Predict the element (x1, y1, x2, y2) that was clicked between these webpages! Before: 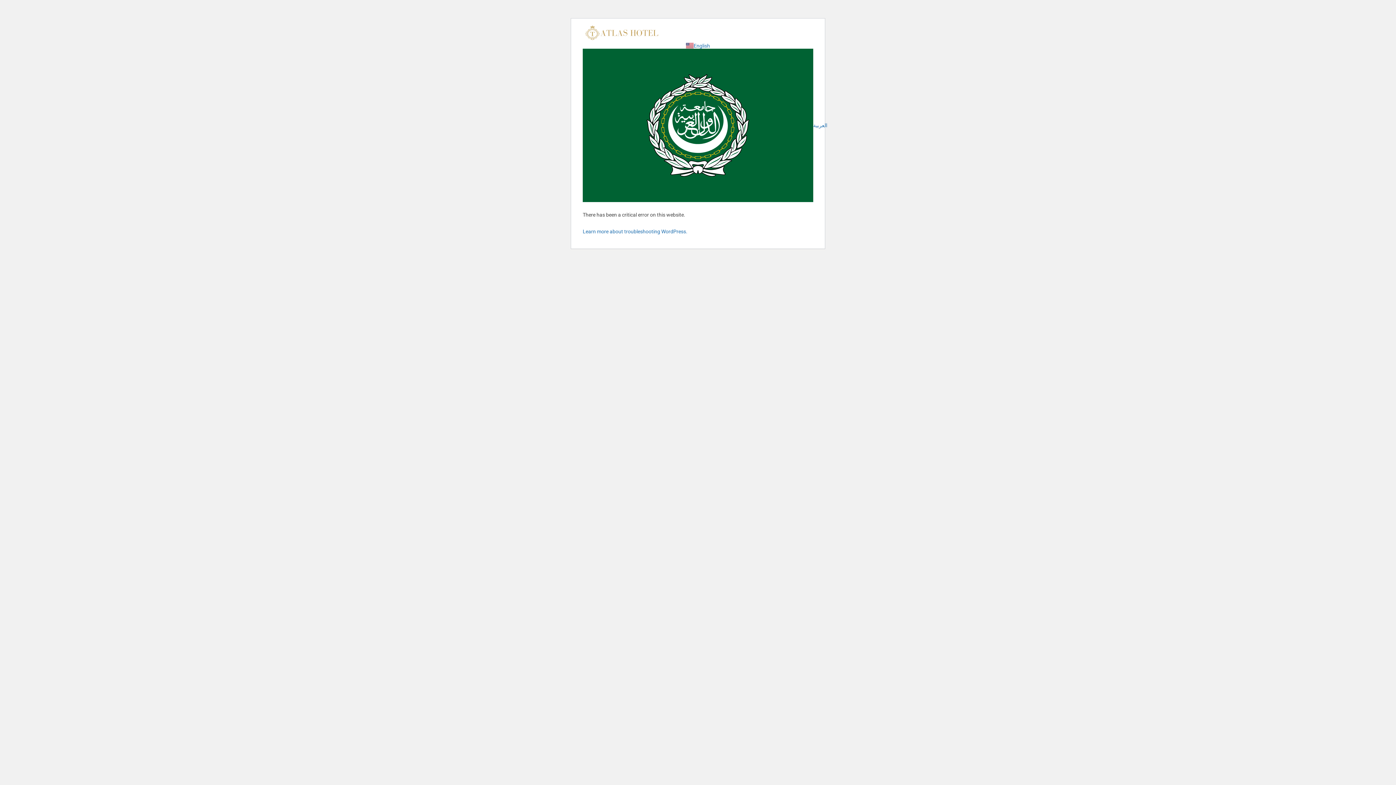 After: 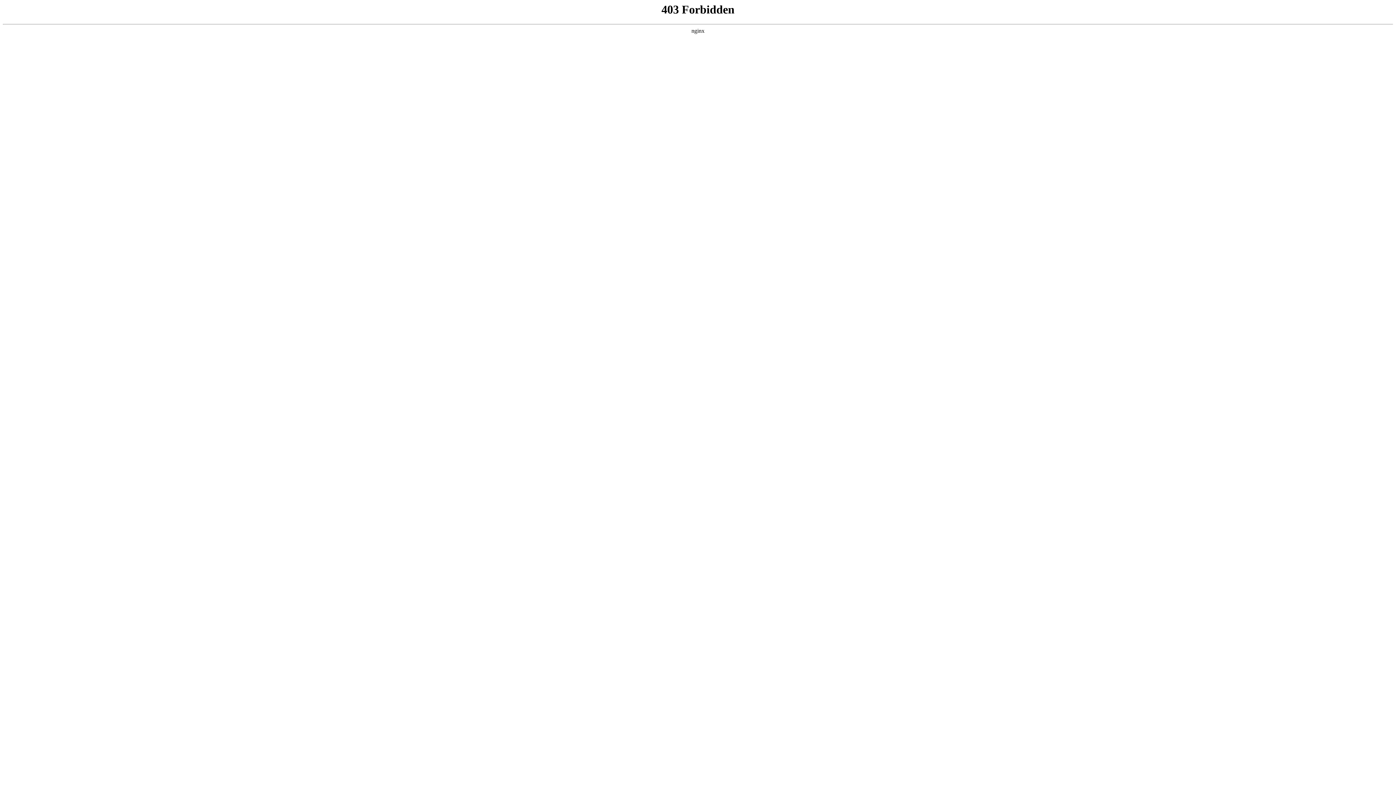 Action: bbox: (582, 228, 687, 234) label: Learn more about troubleshooting WordPress.